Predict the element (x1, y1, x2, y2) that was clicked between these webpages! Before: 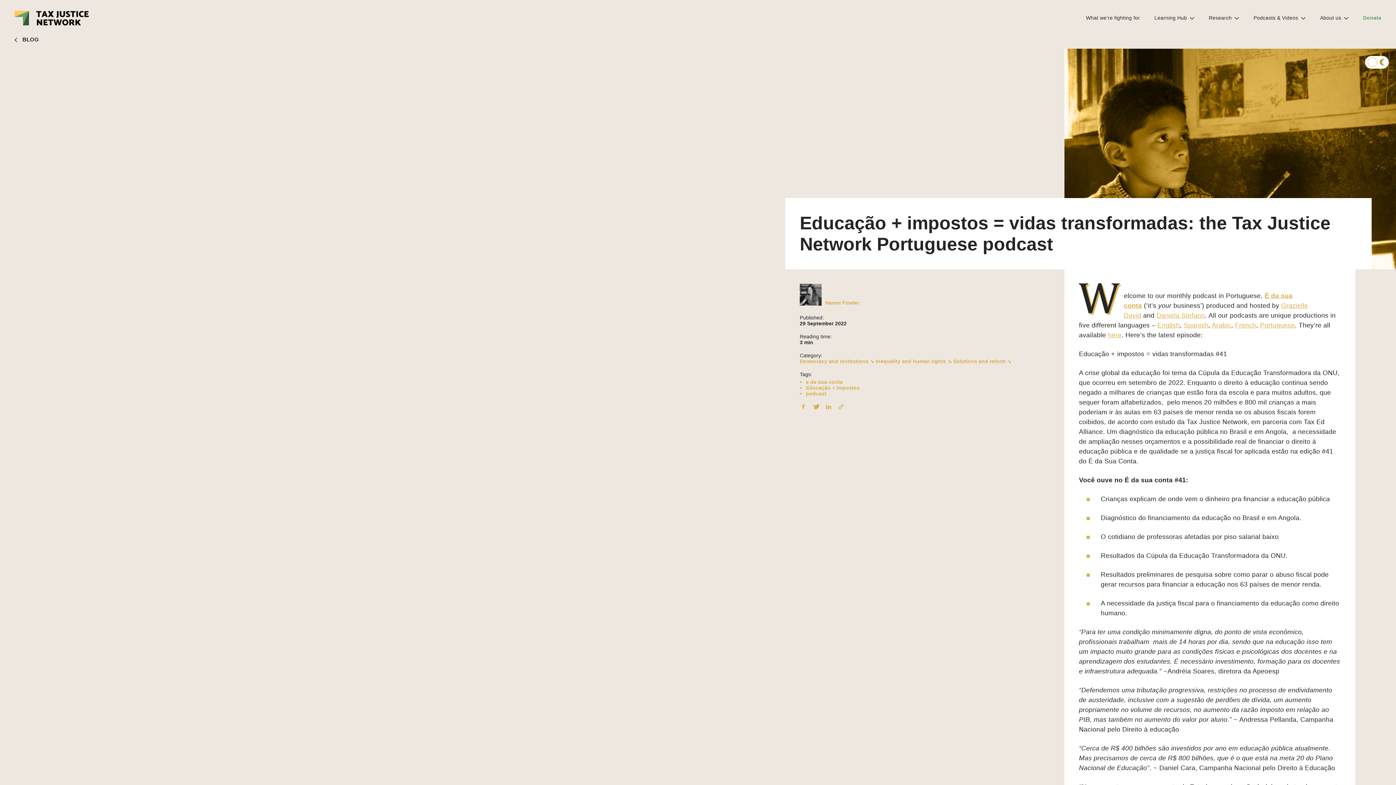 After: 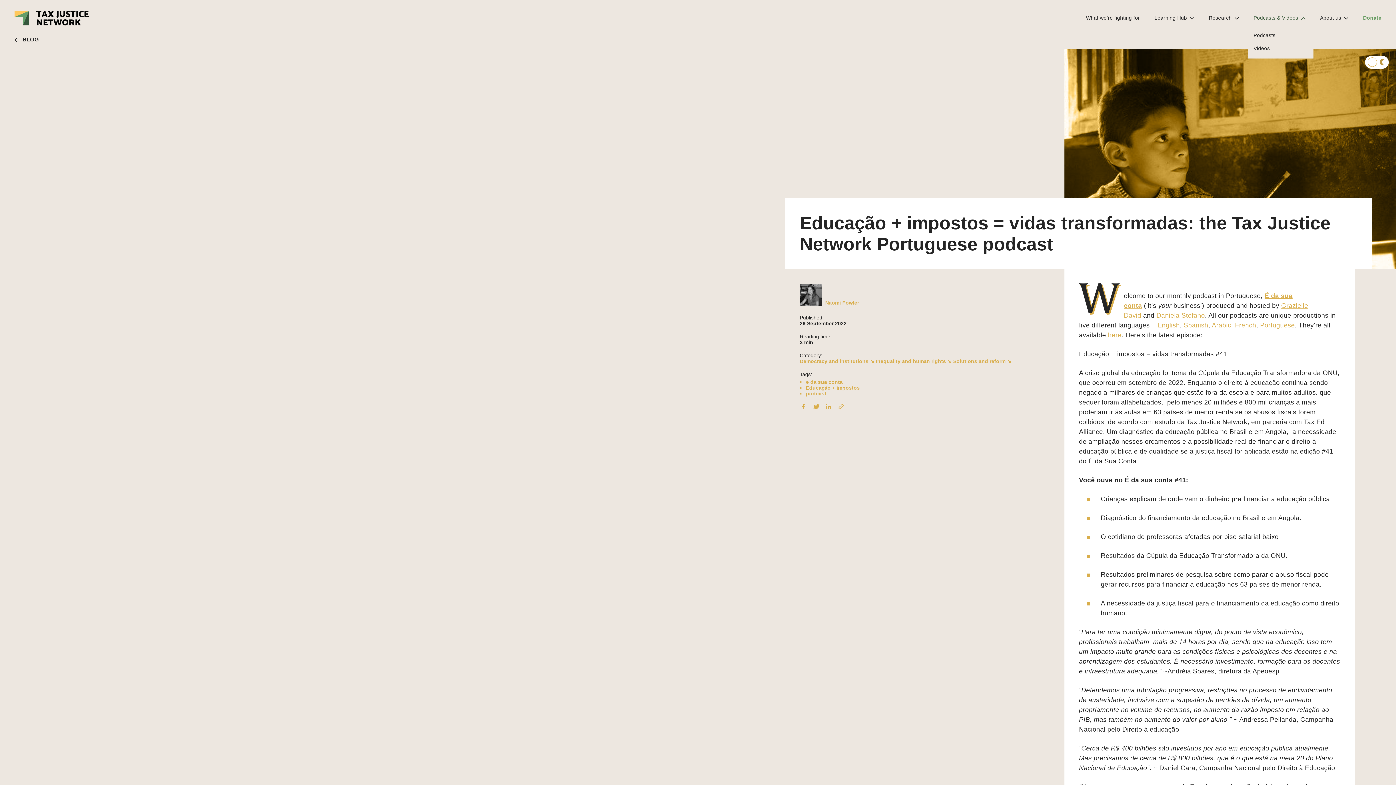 Action: bbox: (1253, 14, 1298, 20) label: Podcasts & Videos